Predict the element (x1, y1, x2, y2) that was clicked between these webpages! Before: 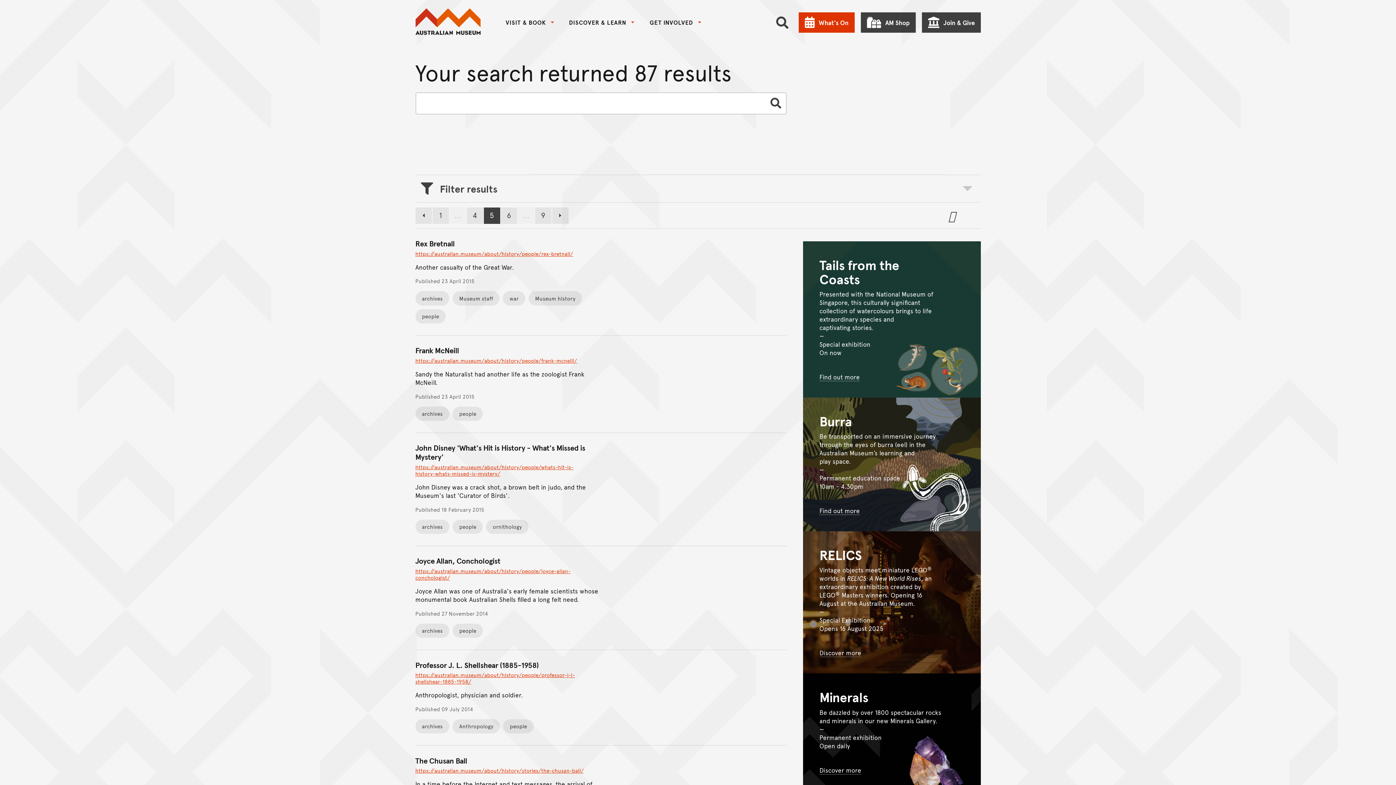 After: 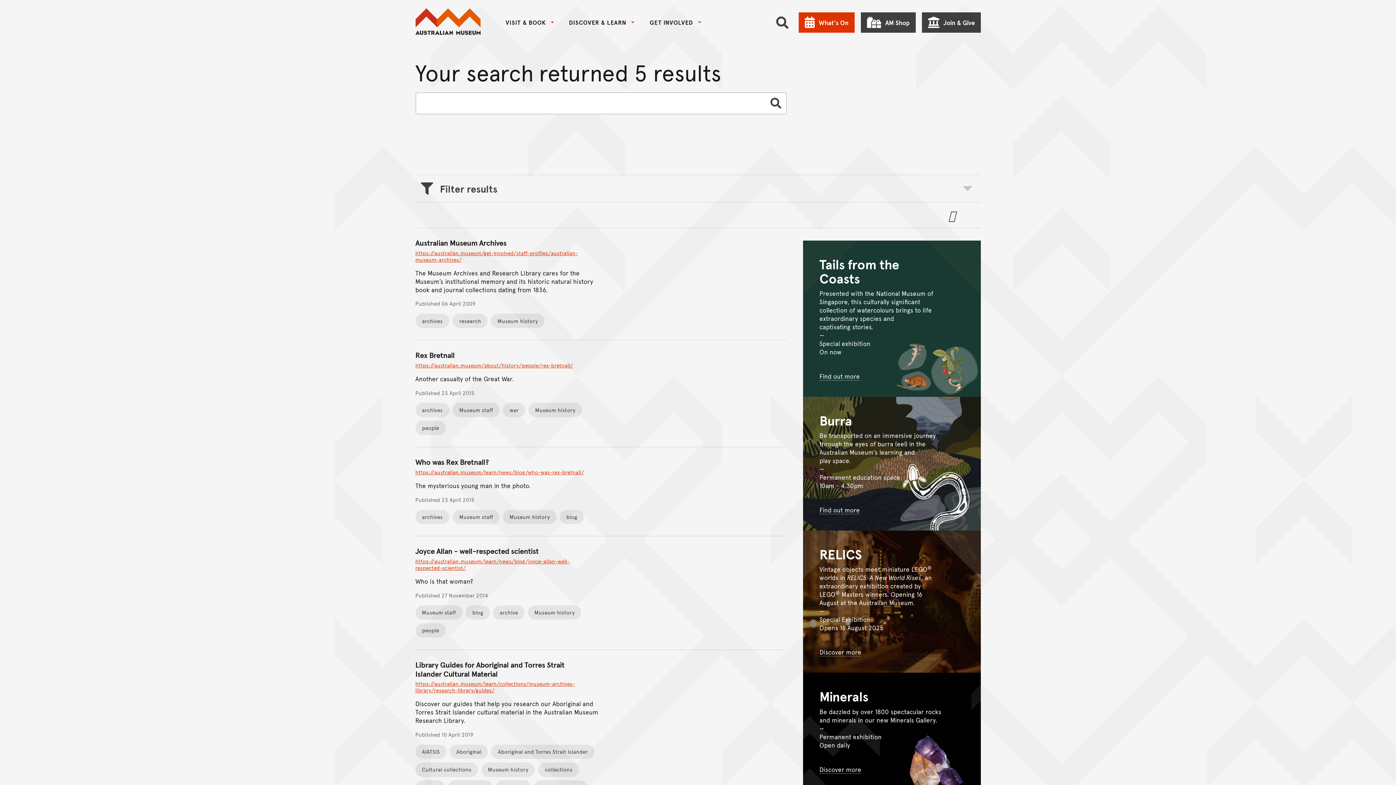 Action: label: Museum history bbox: (528, 291, 582, 305)